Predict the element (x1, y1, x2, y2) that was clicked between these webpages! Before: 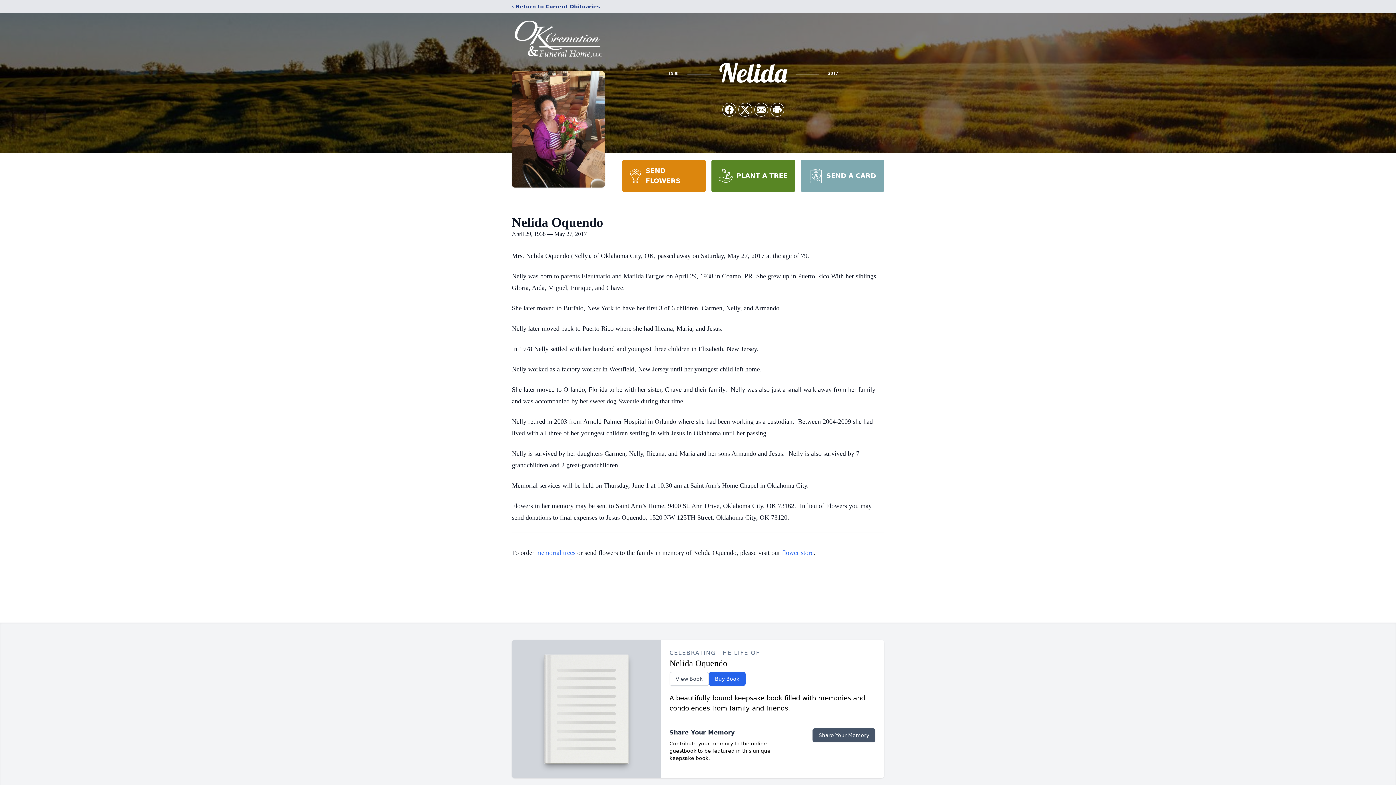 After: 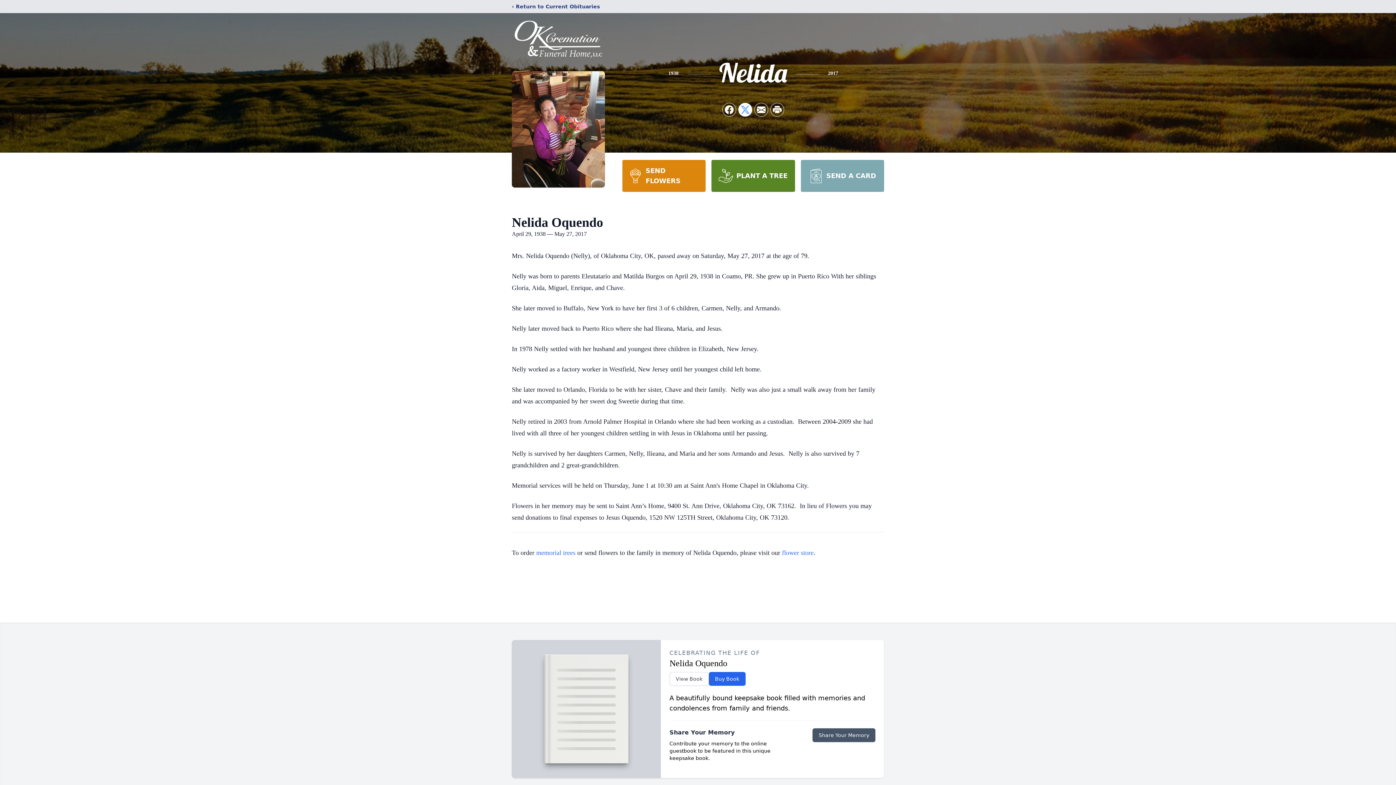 Action: bbox: (738, 103, 752, 116) label: Share on X